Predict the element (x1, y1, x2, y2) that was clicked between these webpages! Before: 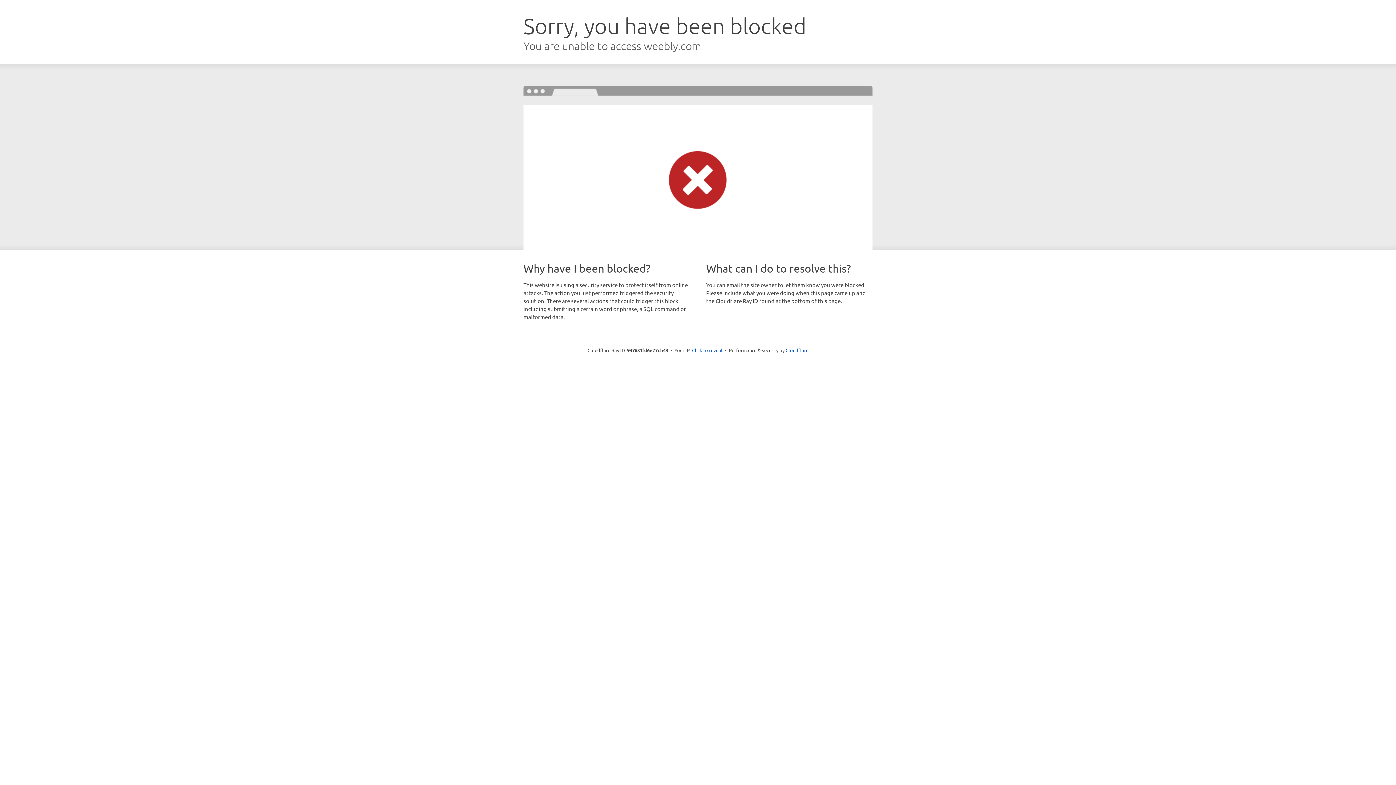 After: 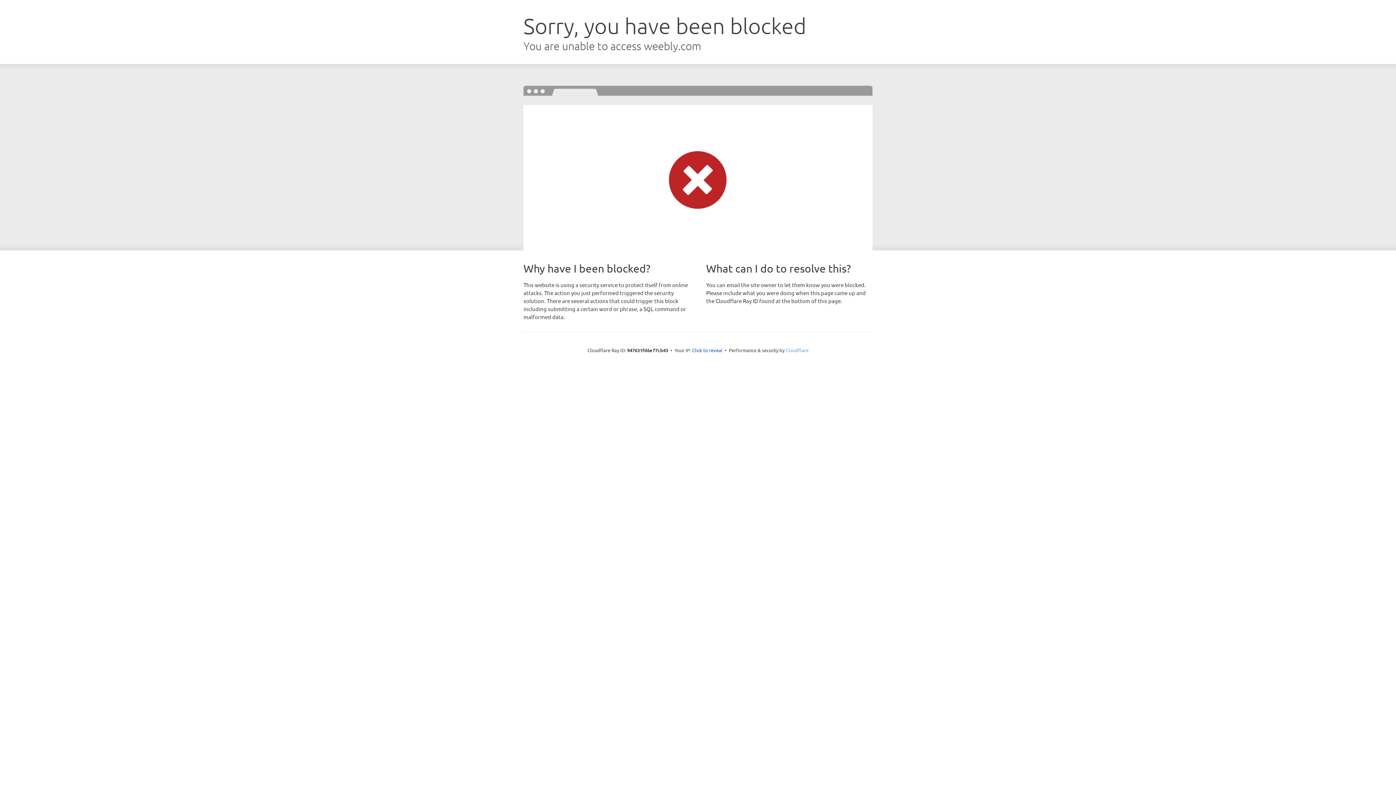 Action: label: Cloudflare bbox: (785, 347, 808, 353)